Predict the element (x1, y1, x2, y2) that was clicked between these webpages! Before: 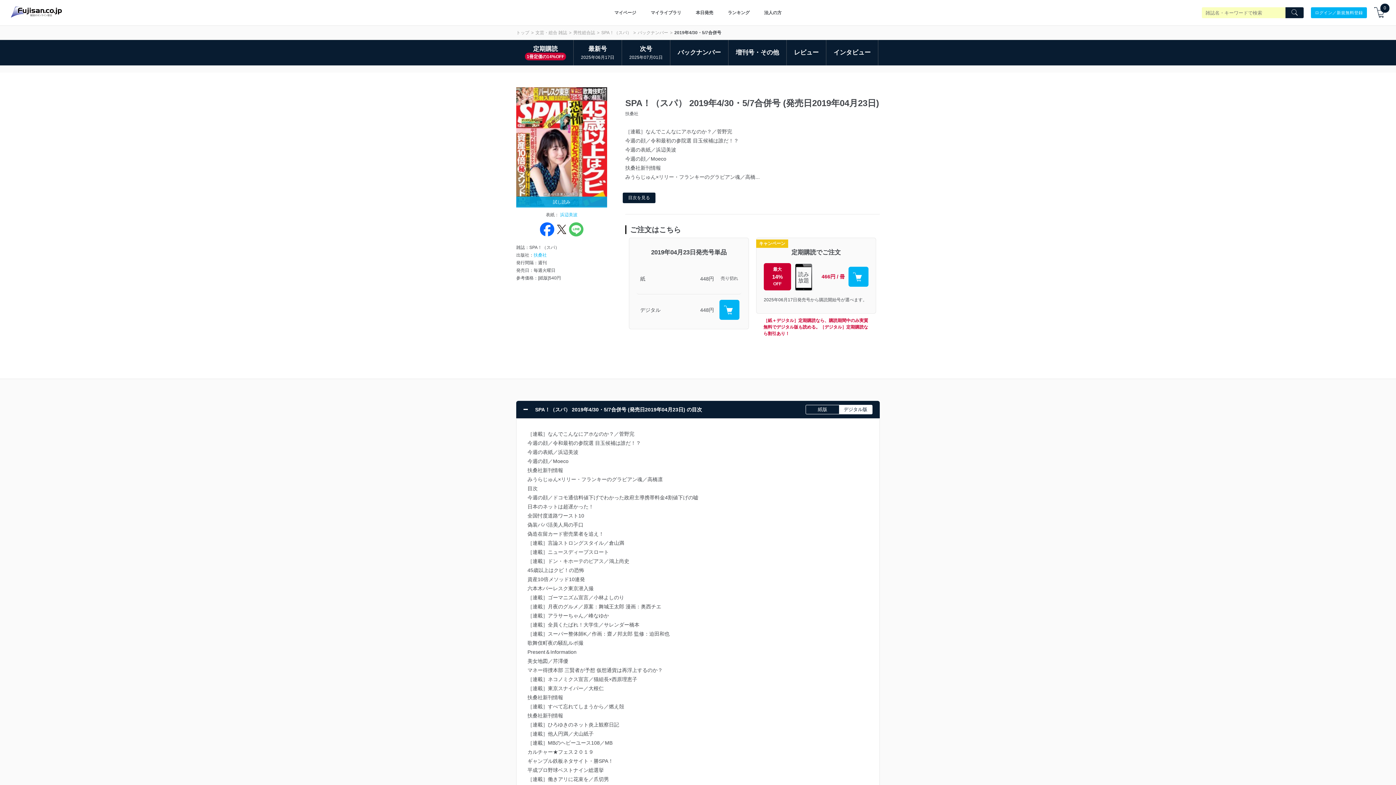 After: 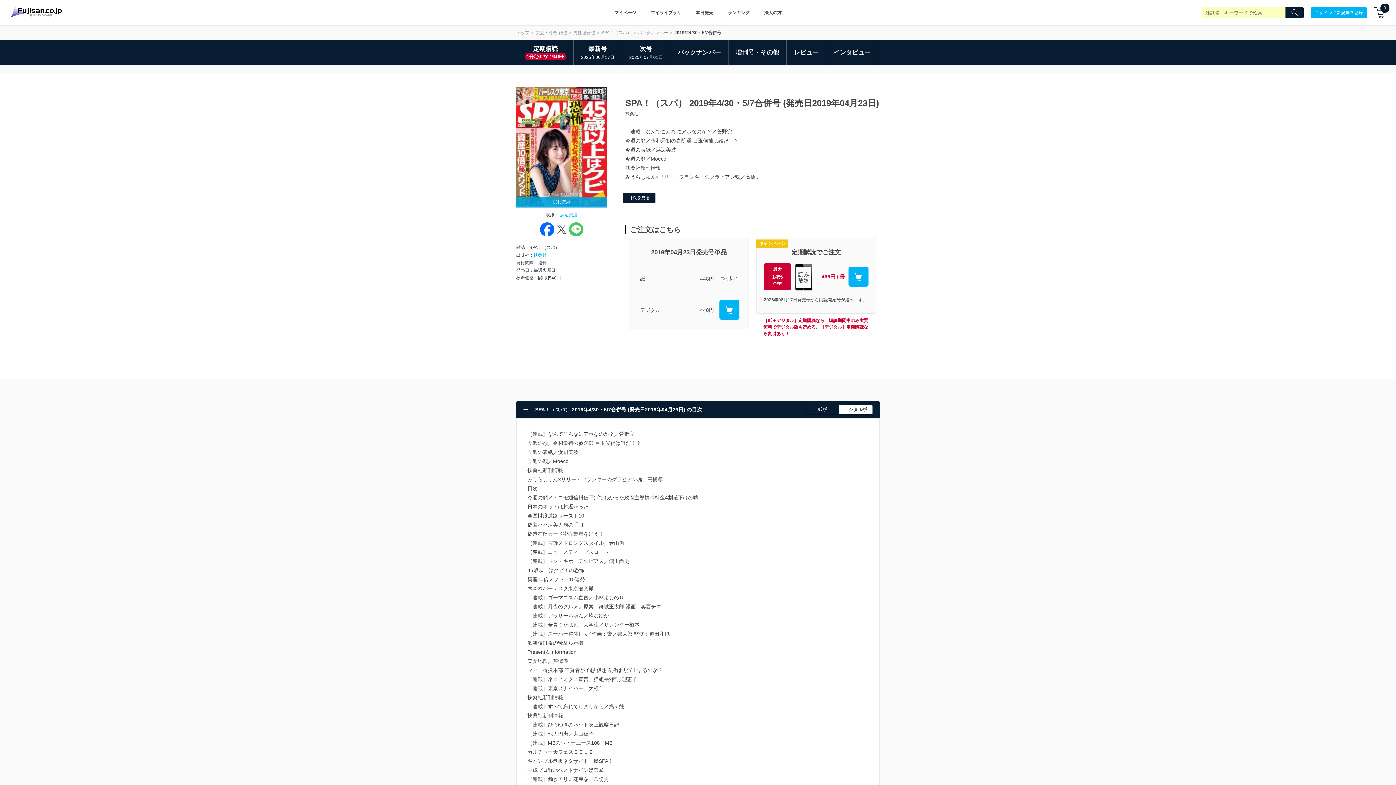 Action: bbox: (554, 222, 569, 236)